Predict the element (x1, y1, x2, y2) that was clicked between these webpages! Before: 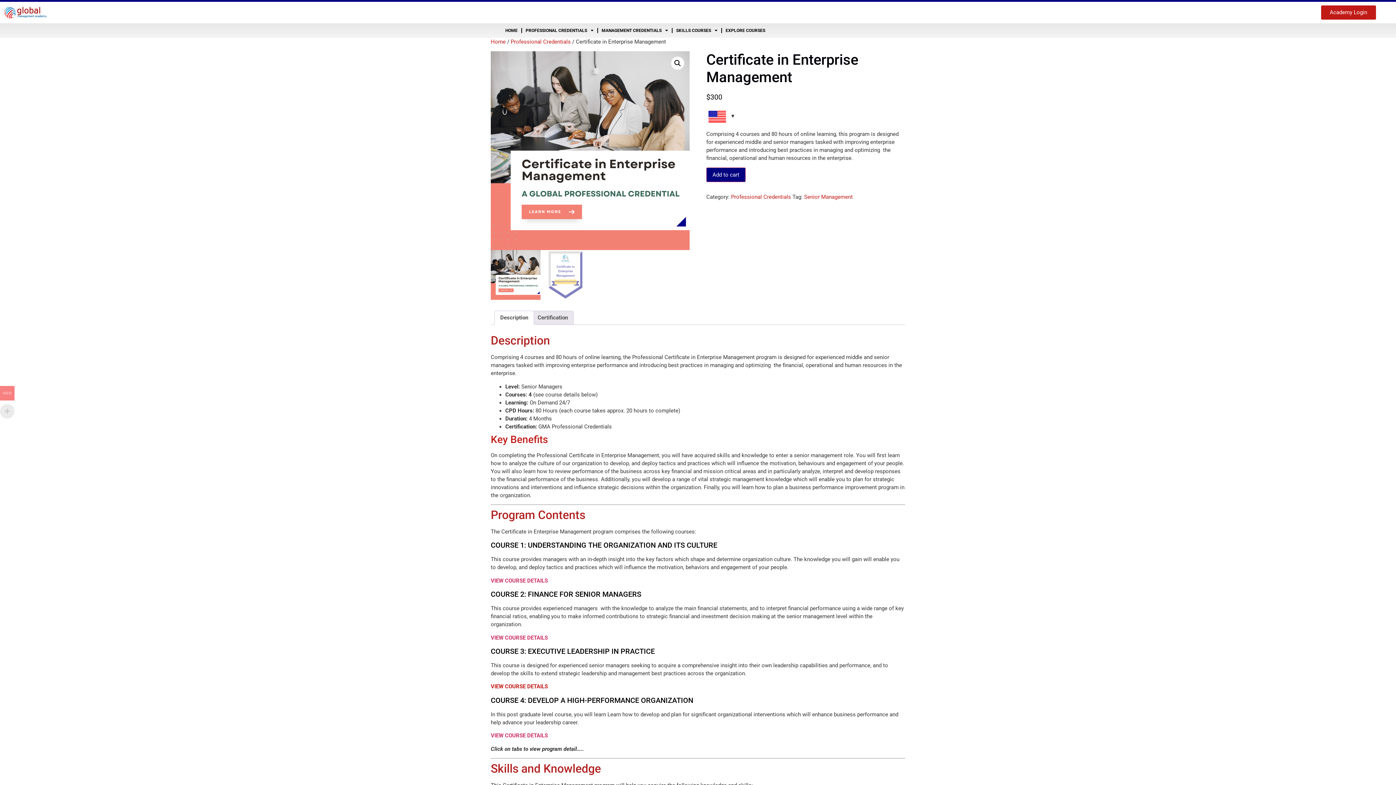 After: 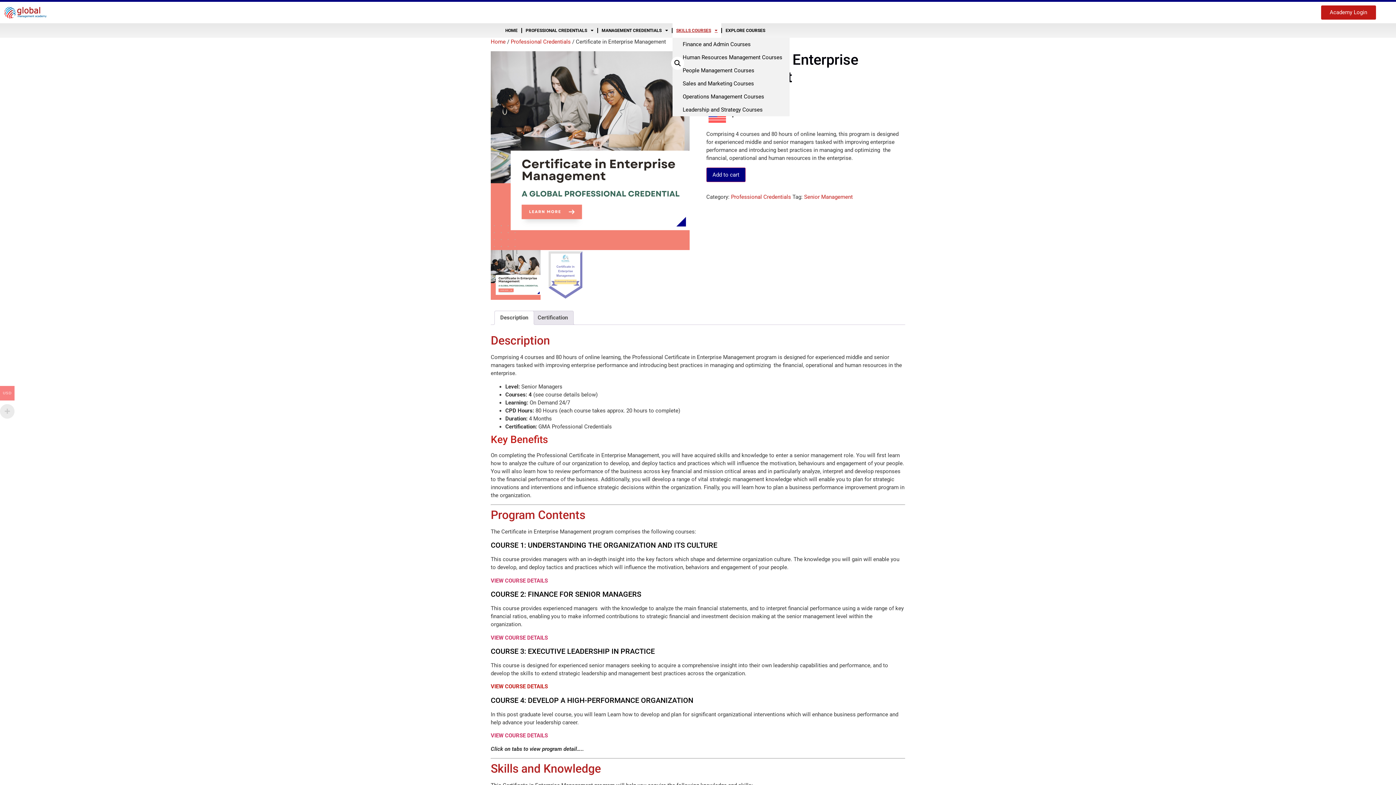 Action: bbox: (672, 23, 721, 37) label: SKILLS COURSES